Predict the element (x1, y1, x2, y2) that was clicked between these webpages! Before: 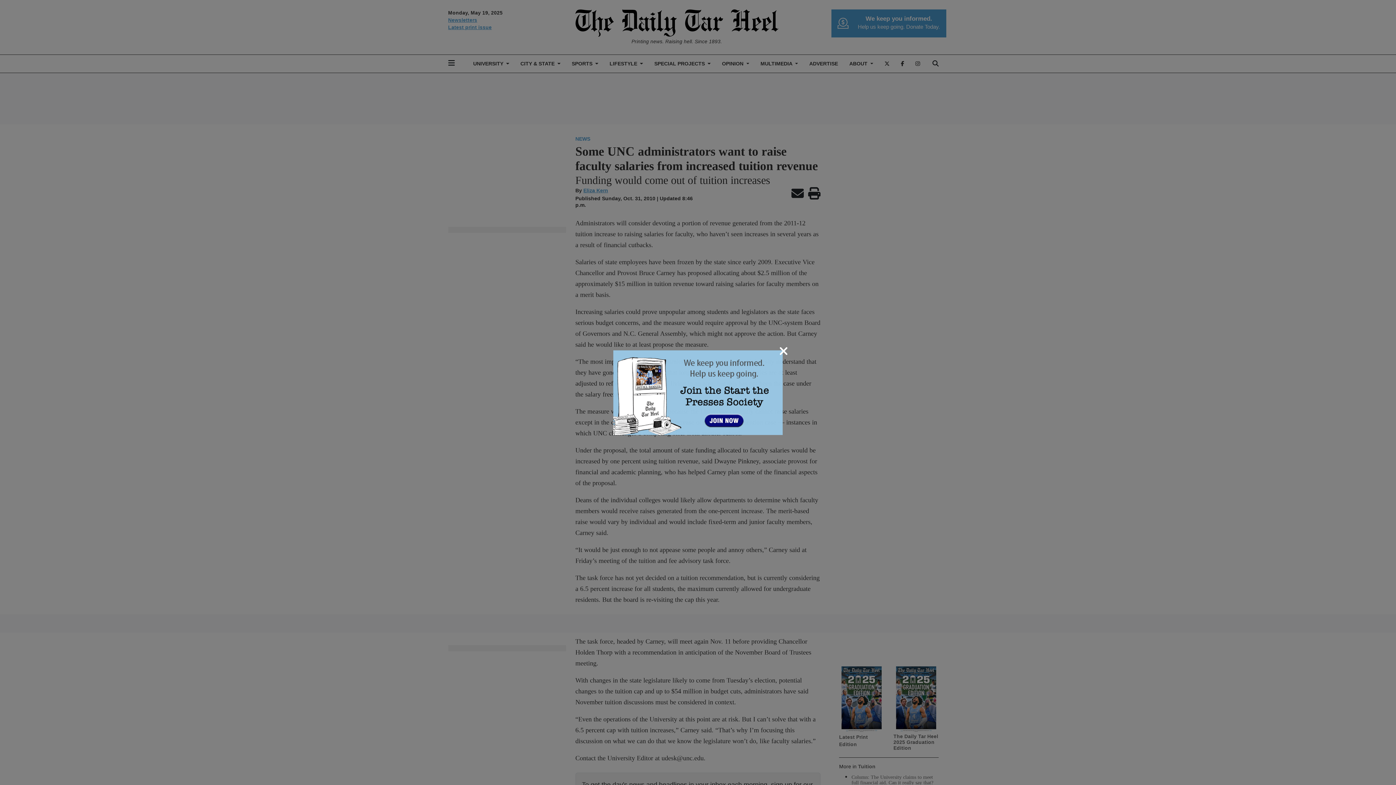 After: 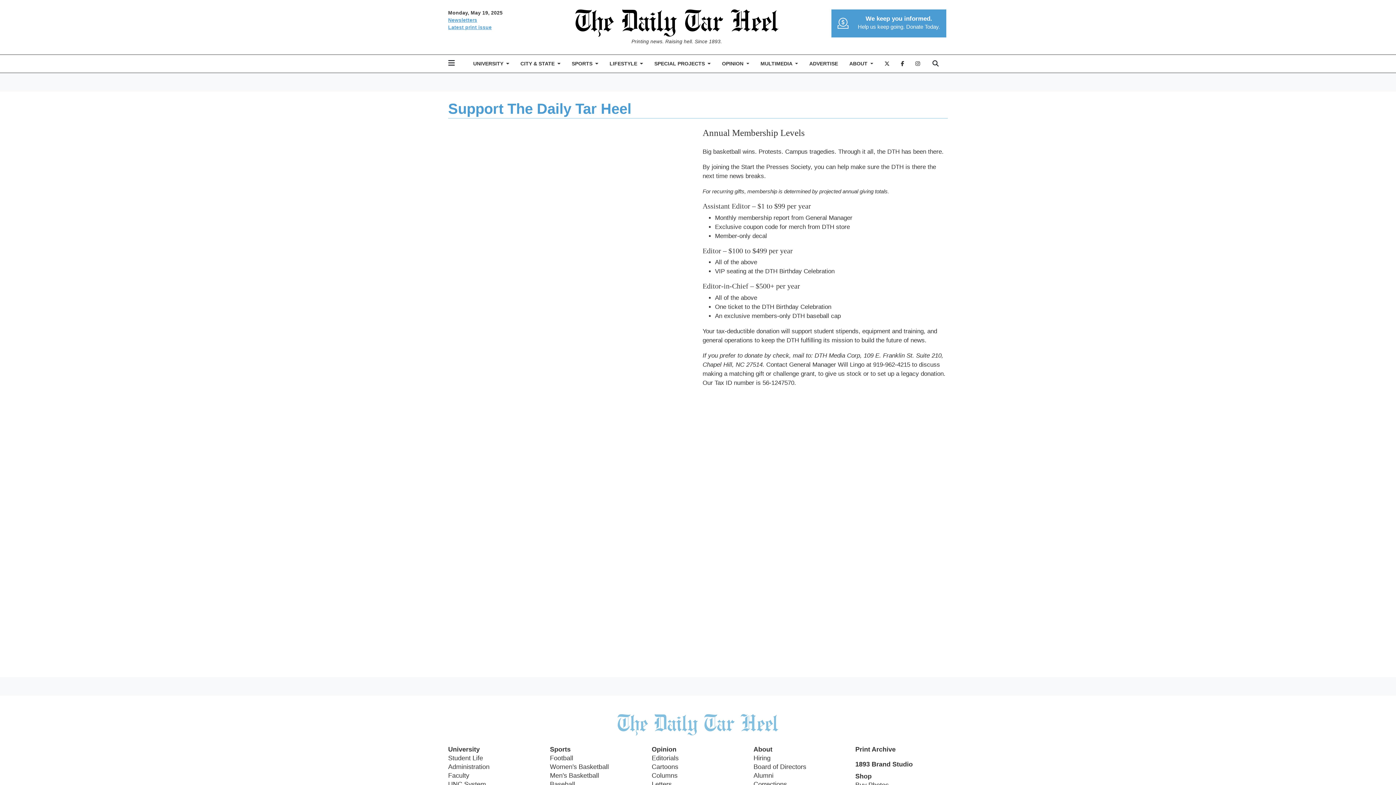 Action: bbox: (613, 388, 782, 395)